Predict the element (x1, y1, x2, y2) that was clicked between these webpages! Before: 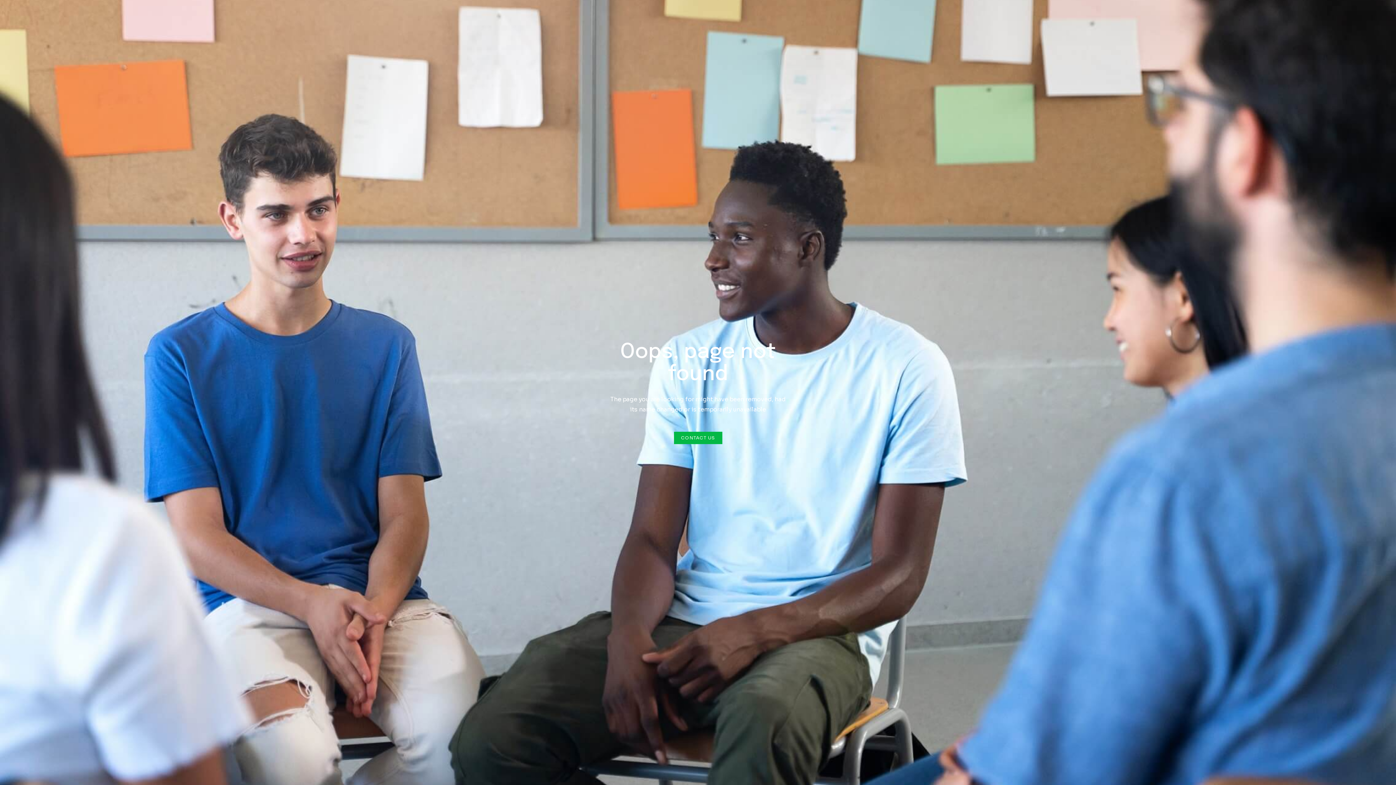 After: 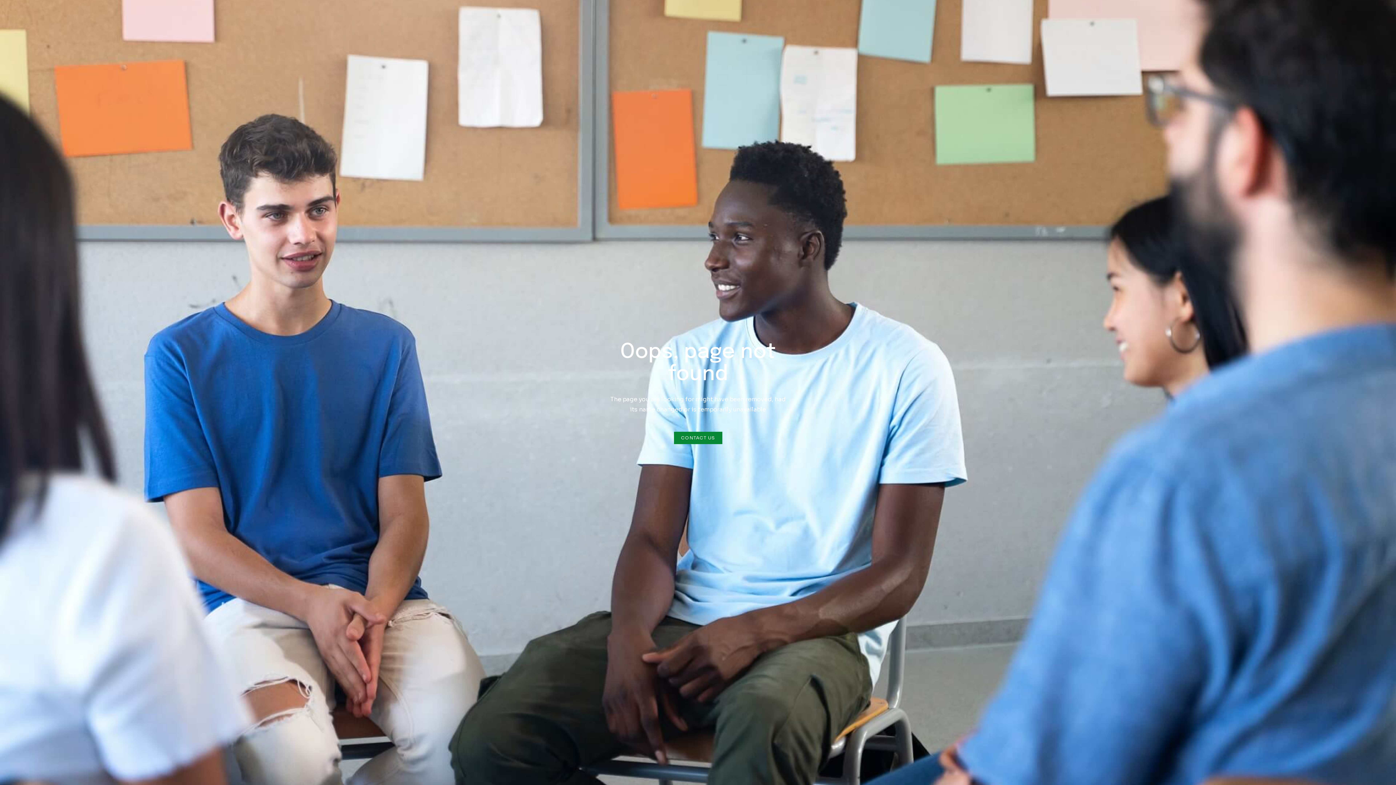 Action: label: CONTACT US bbox: (674, 431, 722, 444)